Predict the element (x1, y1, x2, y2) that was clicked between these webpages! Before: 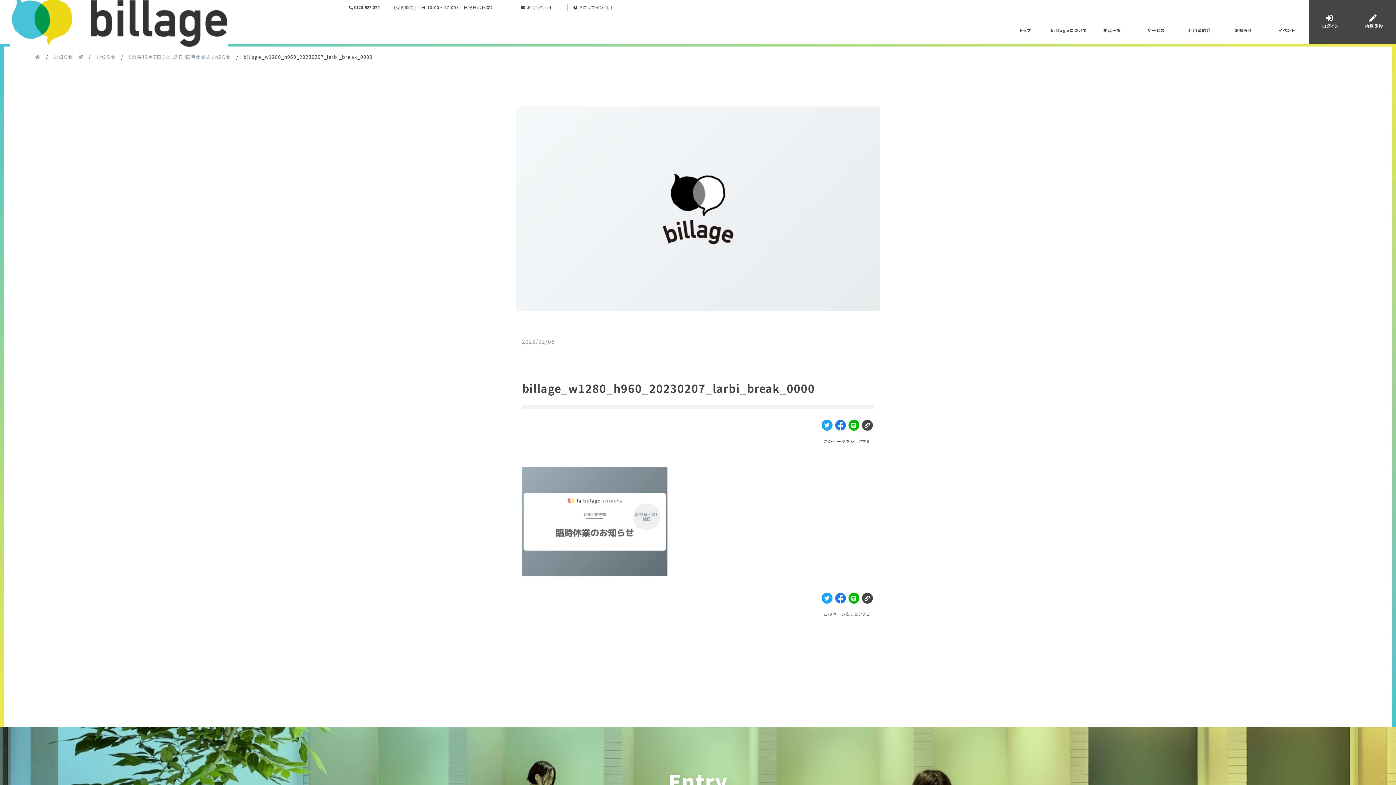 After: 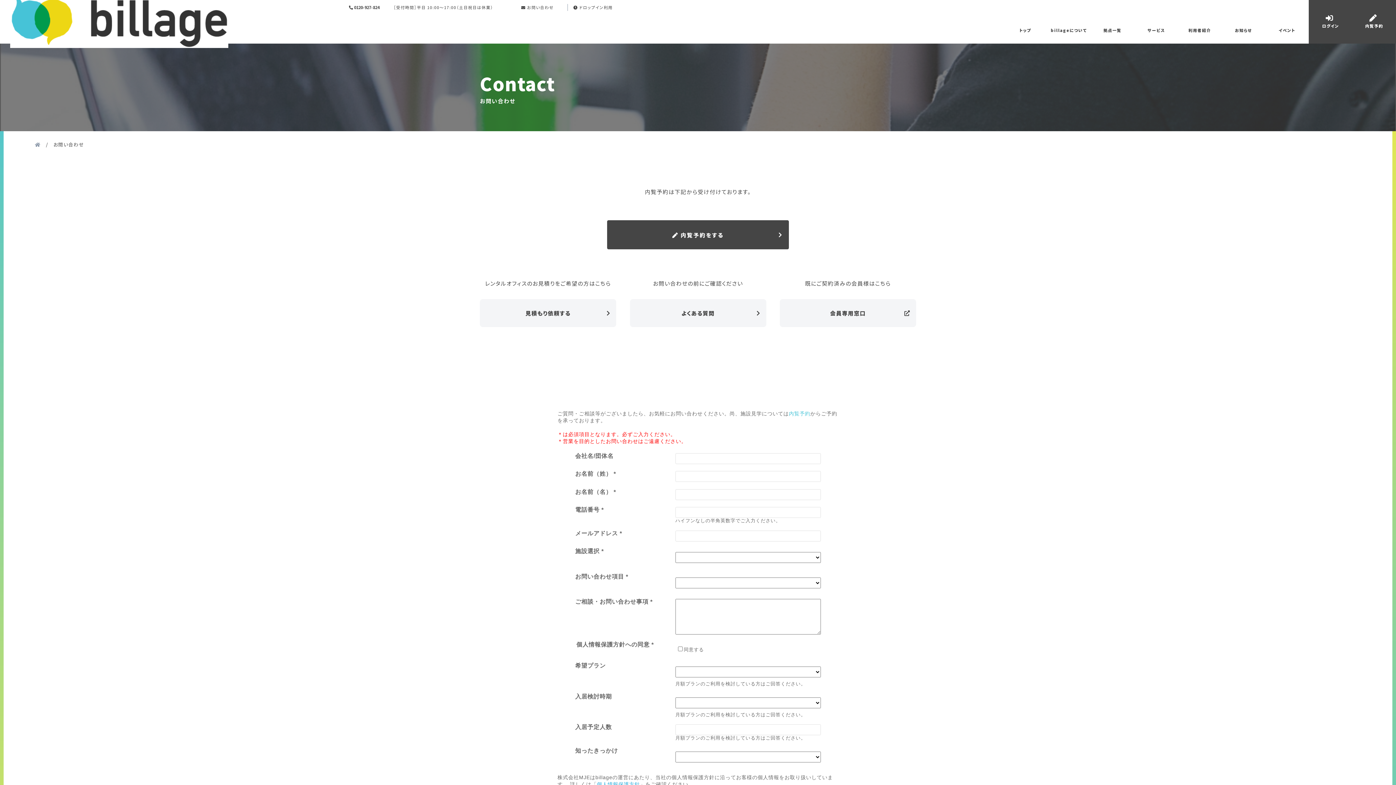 Action: label:  お問い合わせ bbox: (521, 4, 553, 10)